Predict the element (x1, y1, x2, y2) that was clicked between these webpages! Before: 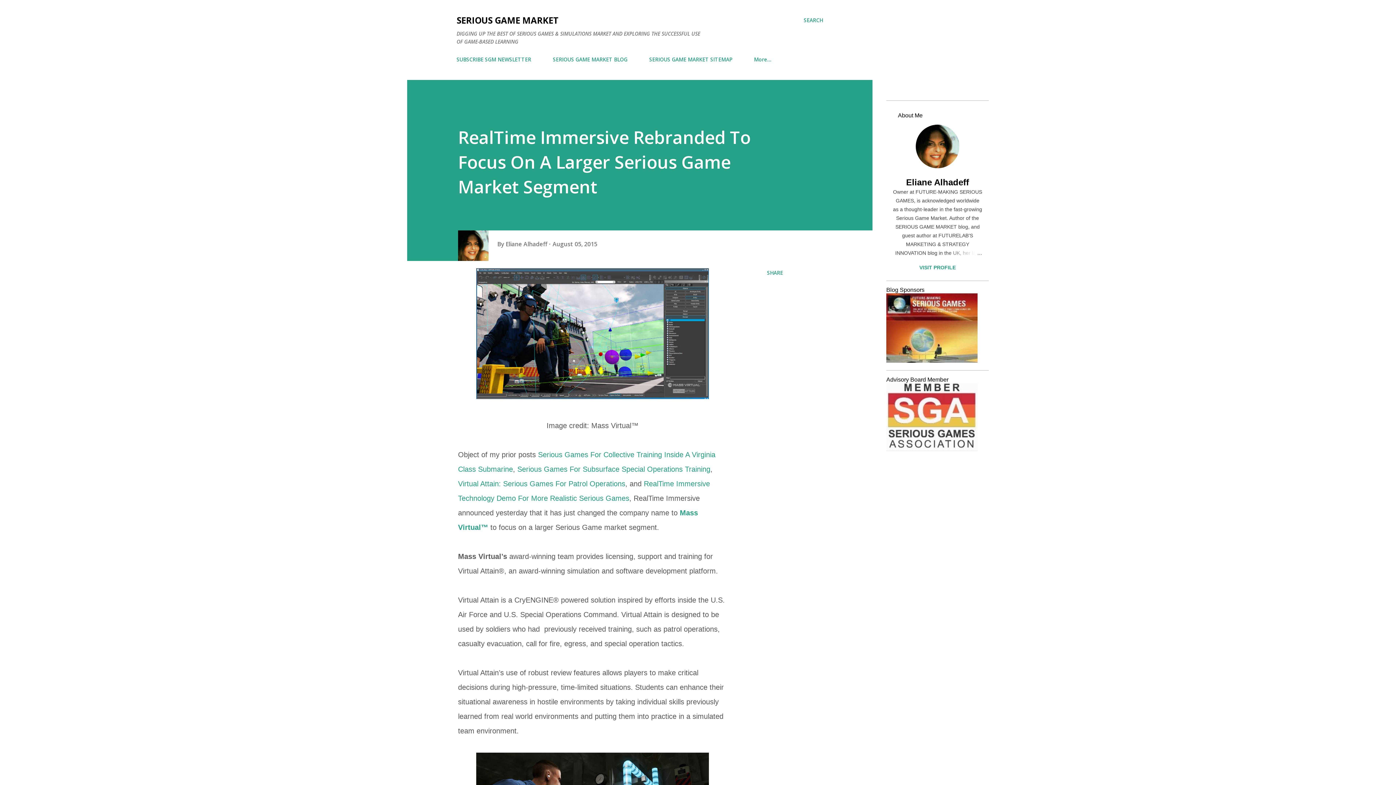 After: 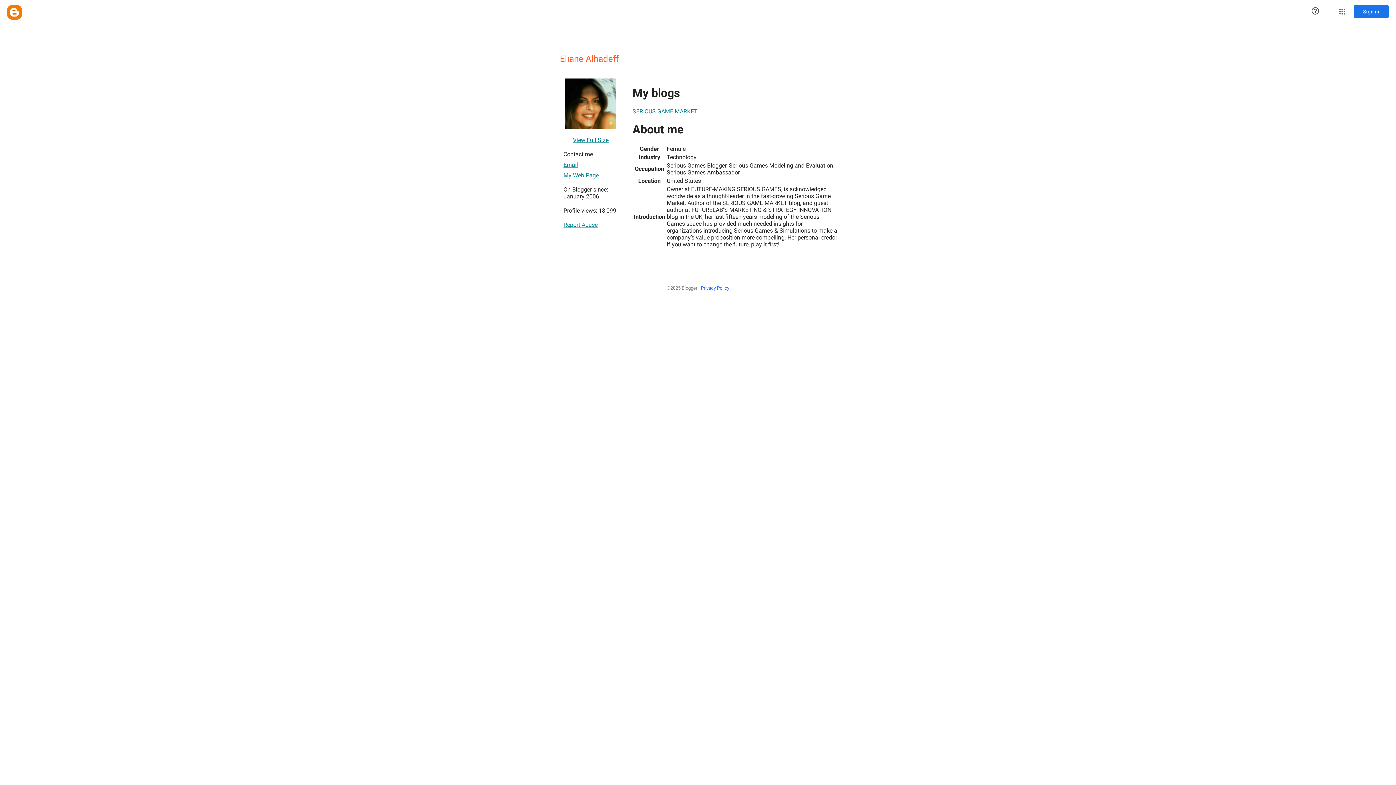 Action: bbox: (886, 264, 989, 270) label: VISIT PROFILE